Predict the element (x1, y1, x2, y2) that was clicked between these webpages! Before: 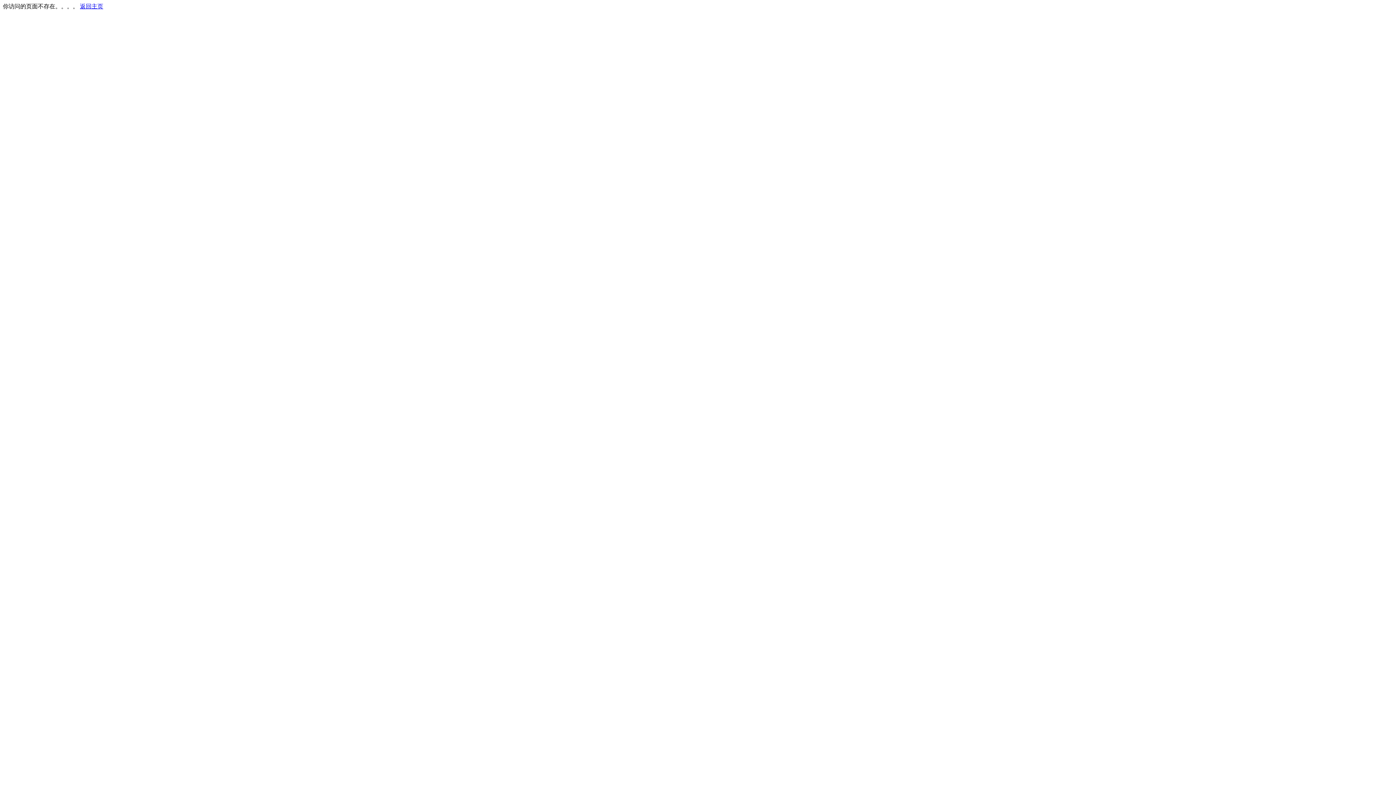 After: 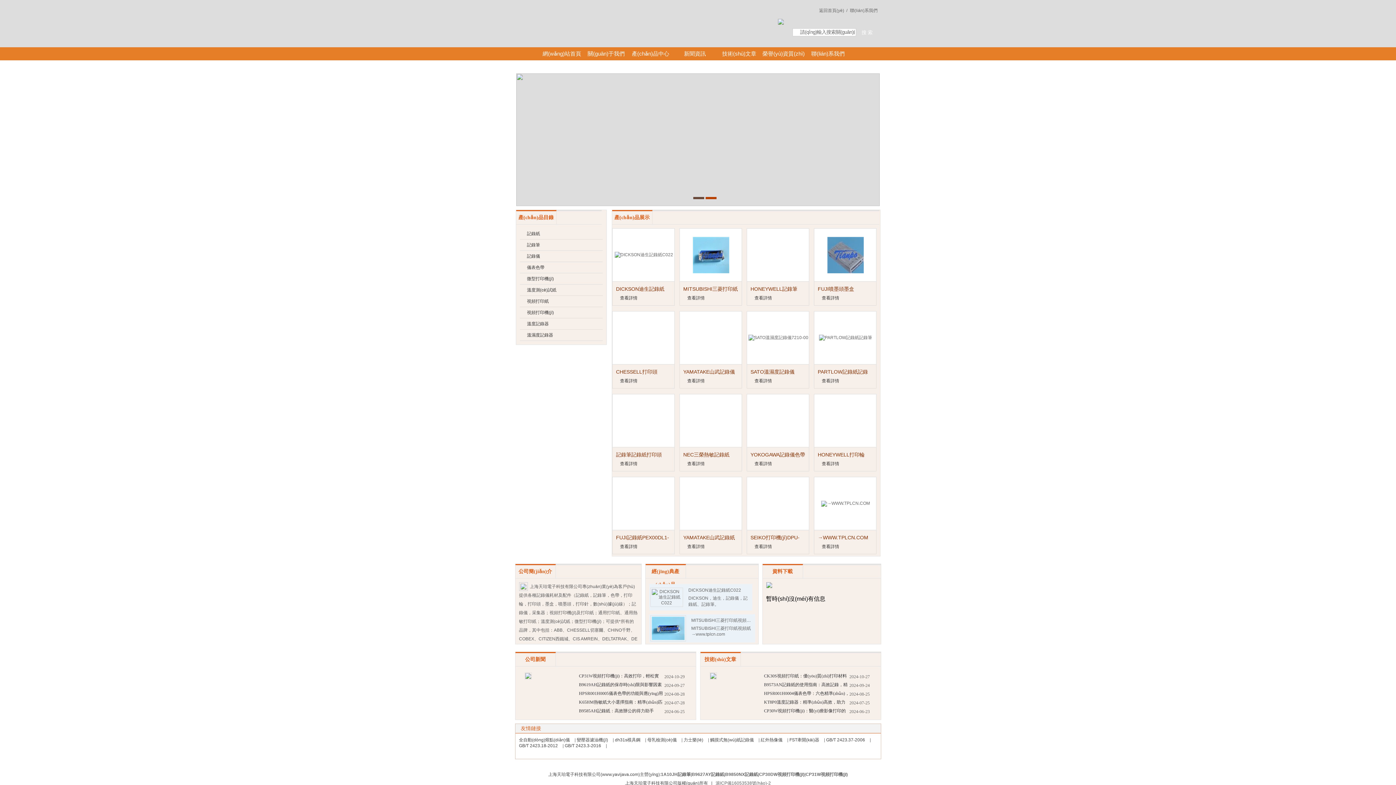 Action: bbox: (80, 3, 103, 9) label: 返回主页